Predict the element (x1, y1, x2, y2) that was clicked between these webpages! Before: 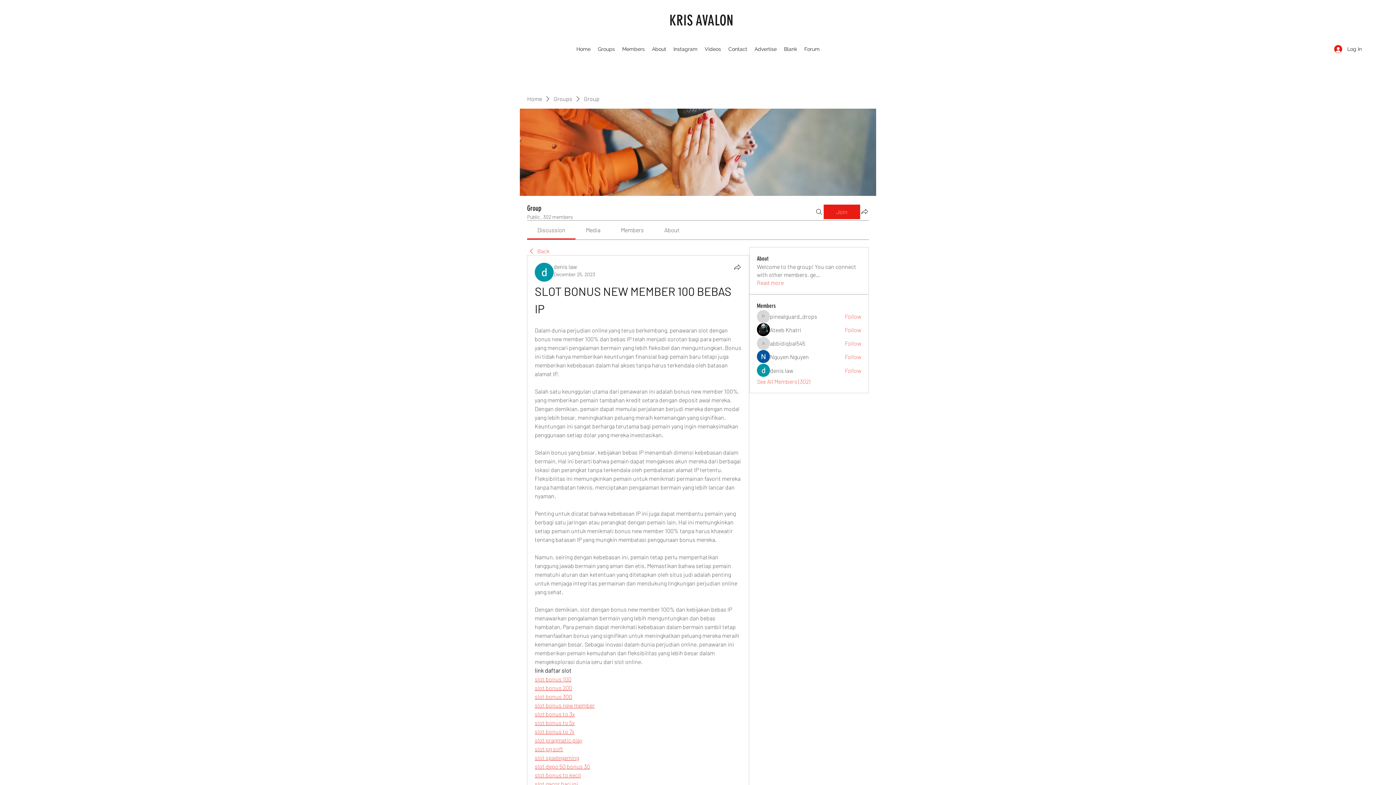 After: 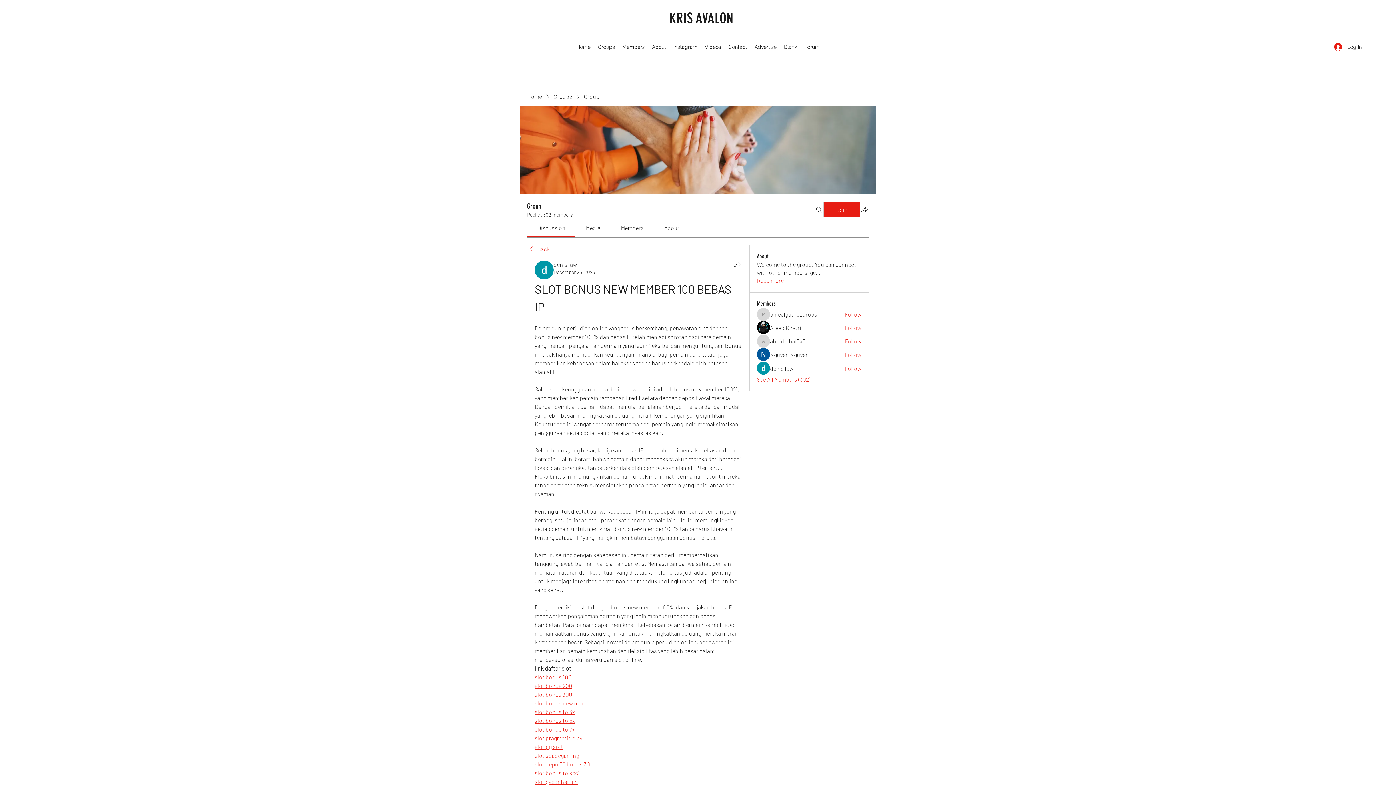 Action: label: slot gacor hari ini bbox: (534, 780, 578, 787)